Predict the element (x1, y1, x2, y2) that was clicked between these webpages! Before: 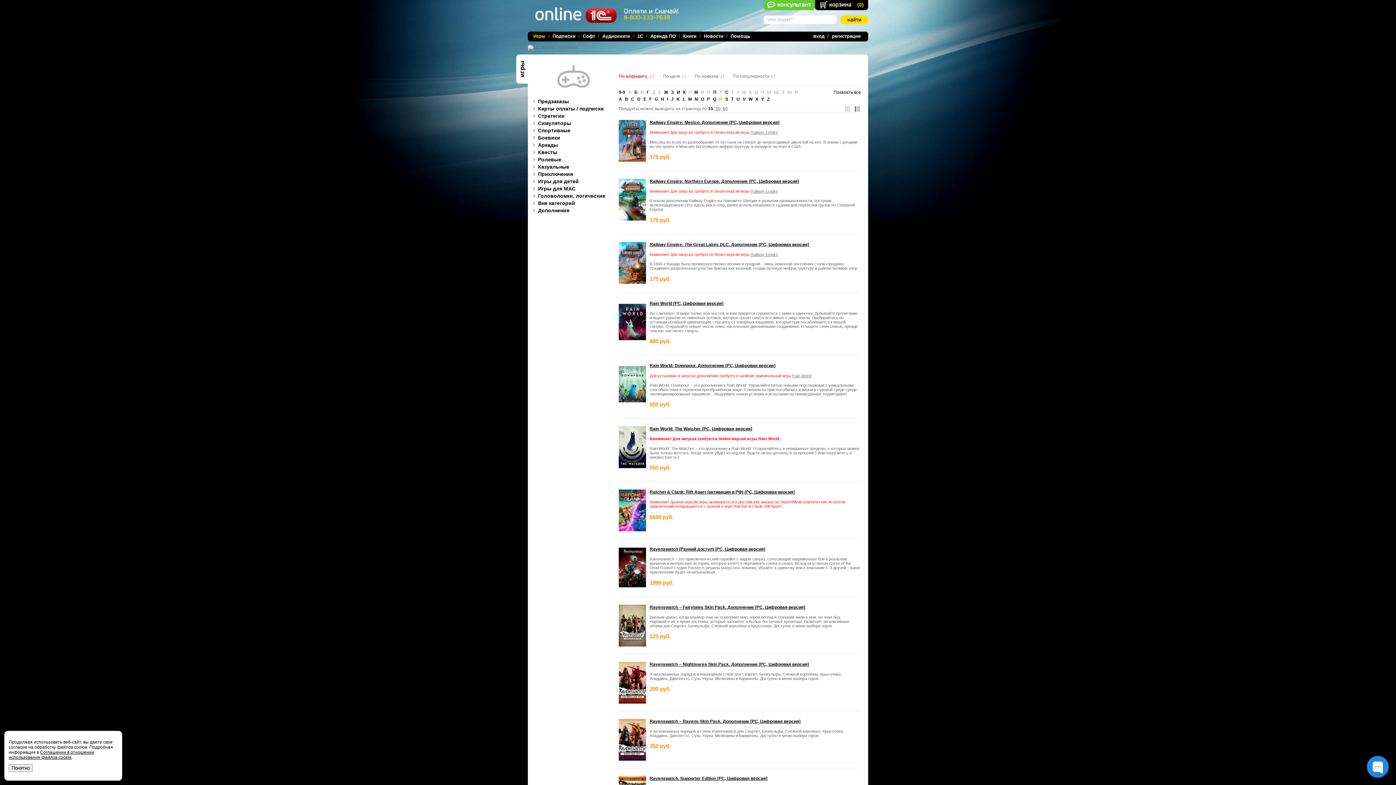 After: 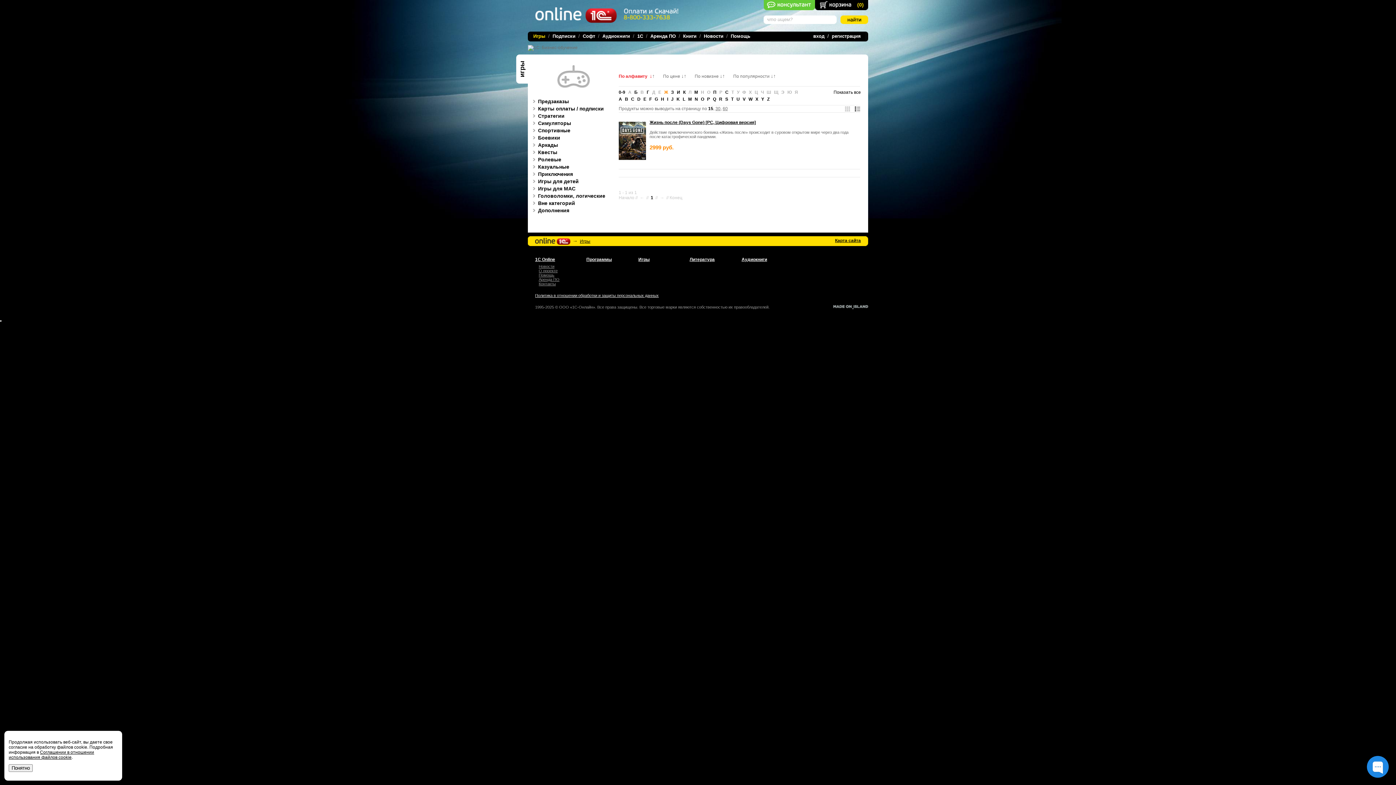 Action: bbox: (664, 89, 668, 94) label: Ж